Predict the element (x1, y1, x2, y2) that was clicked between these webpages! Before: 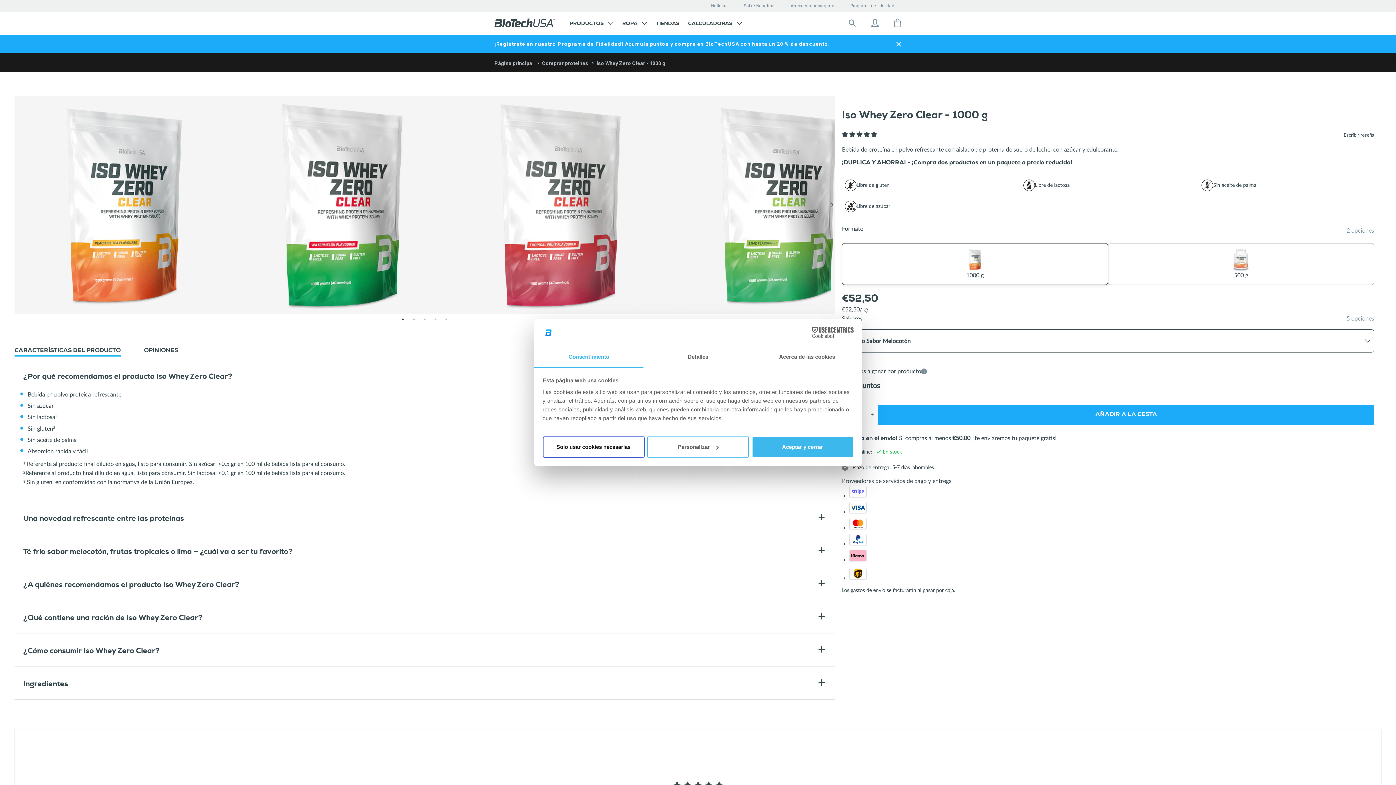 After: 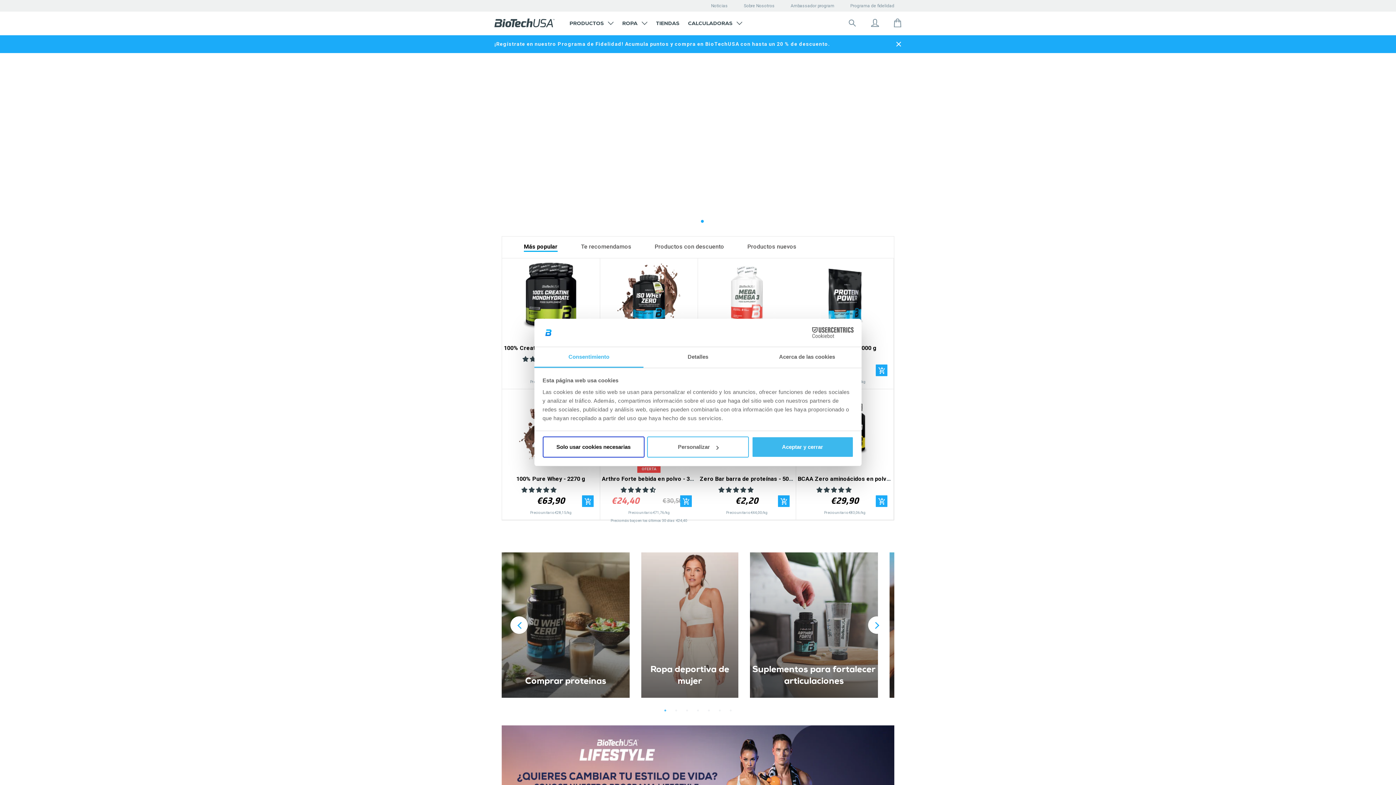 Action: bbox: (688, 21, 742, 30) label: CALCULADORAS 